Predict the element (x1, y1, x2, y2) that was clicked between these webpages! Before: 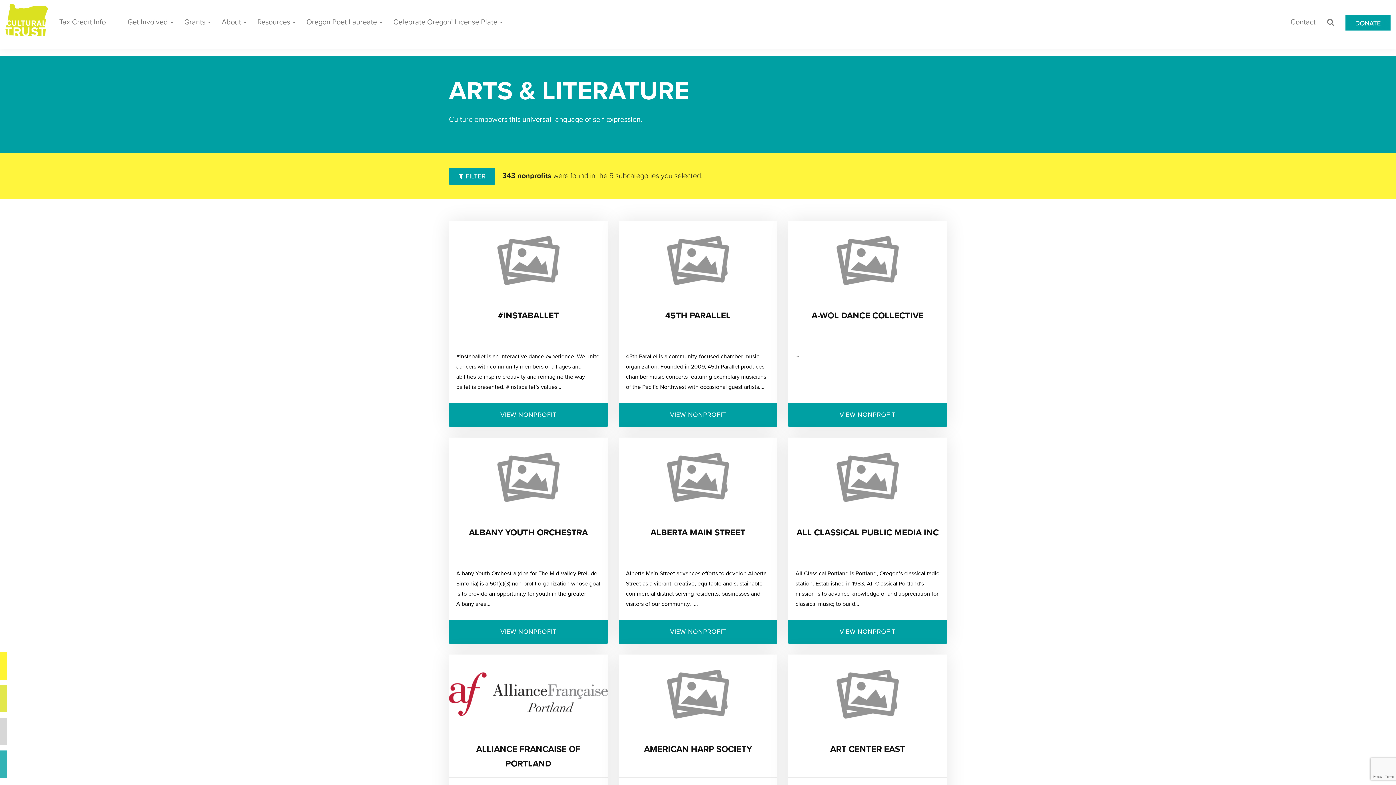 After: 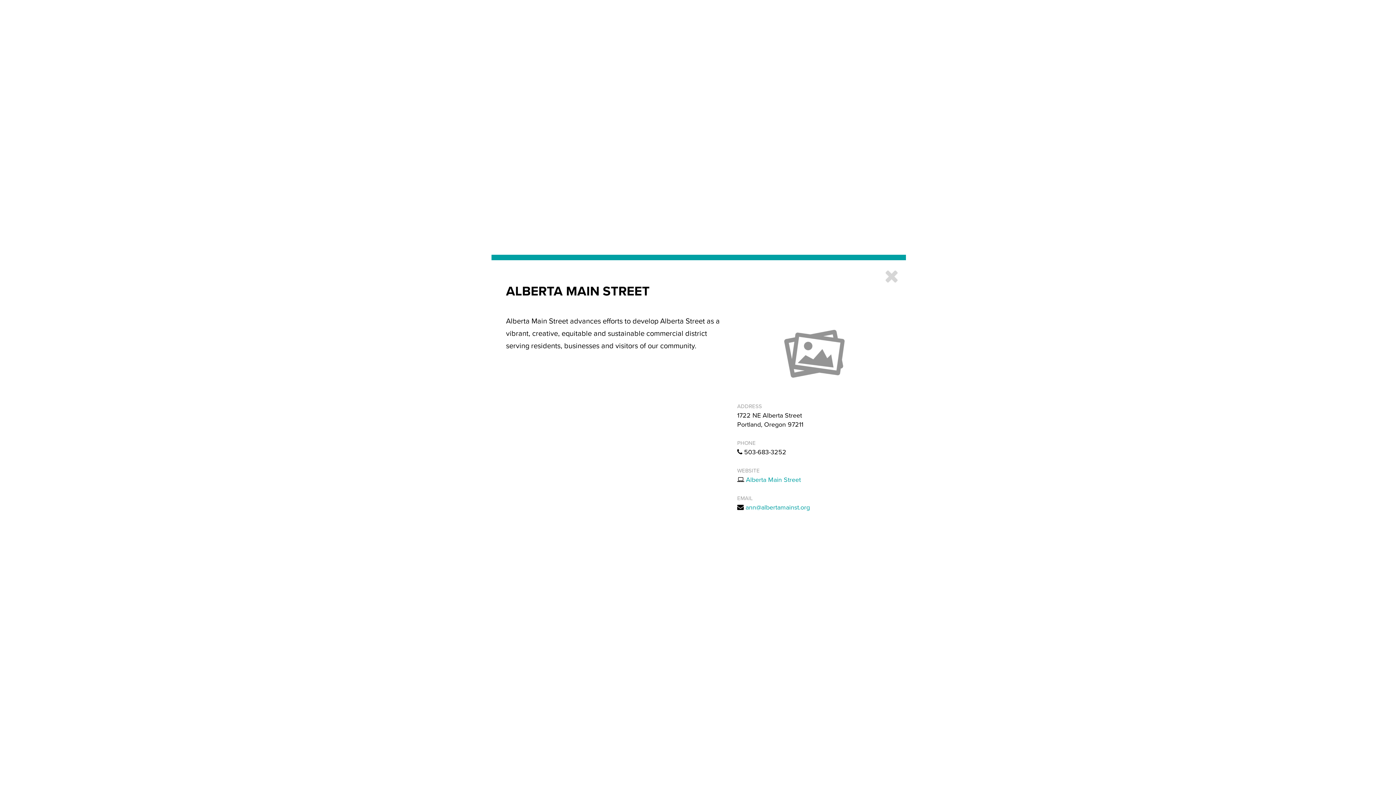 Action: label: ALBERTA MAIN STREET bbox: (650, 527, 745, 538)